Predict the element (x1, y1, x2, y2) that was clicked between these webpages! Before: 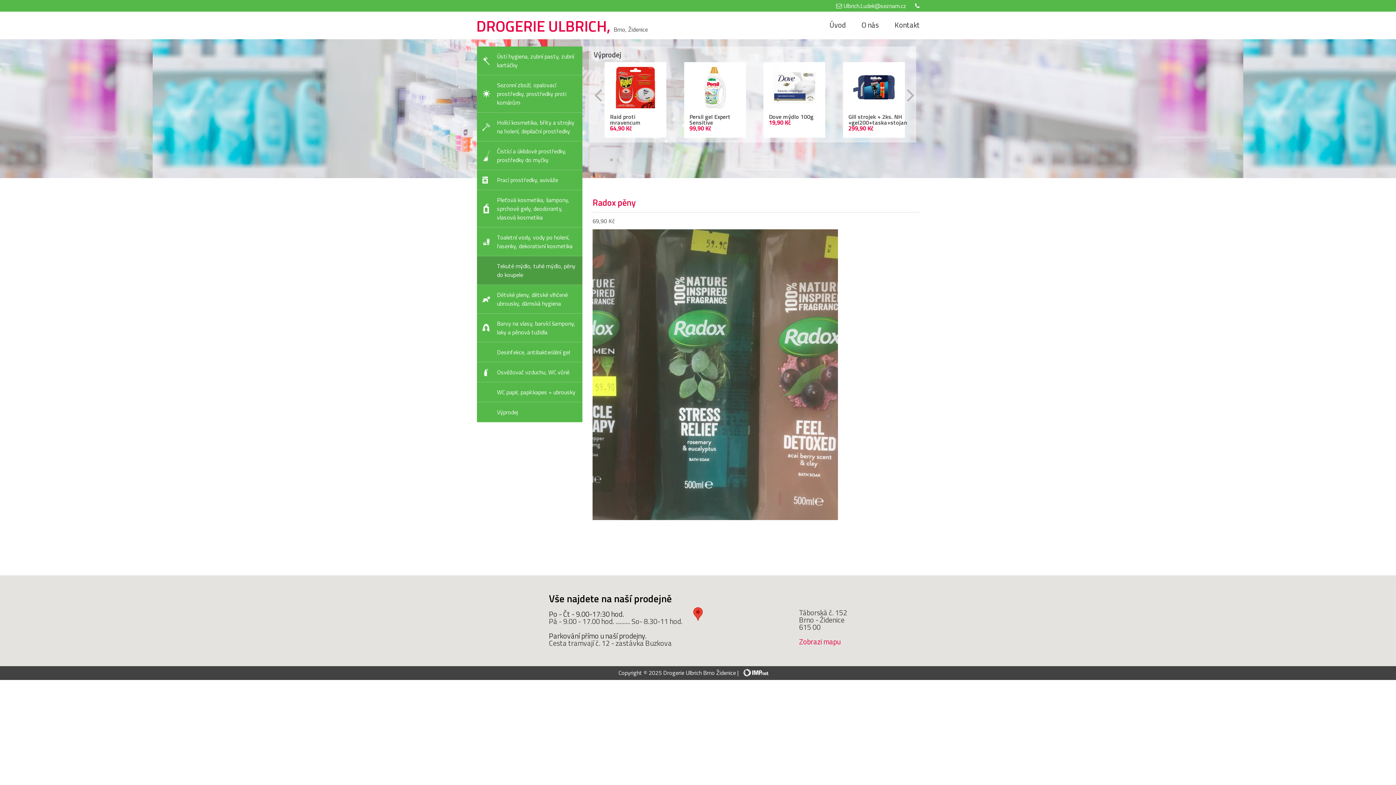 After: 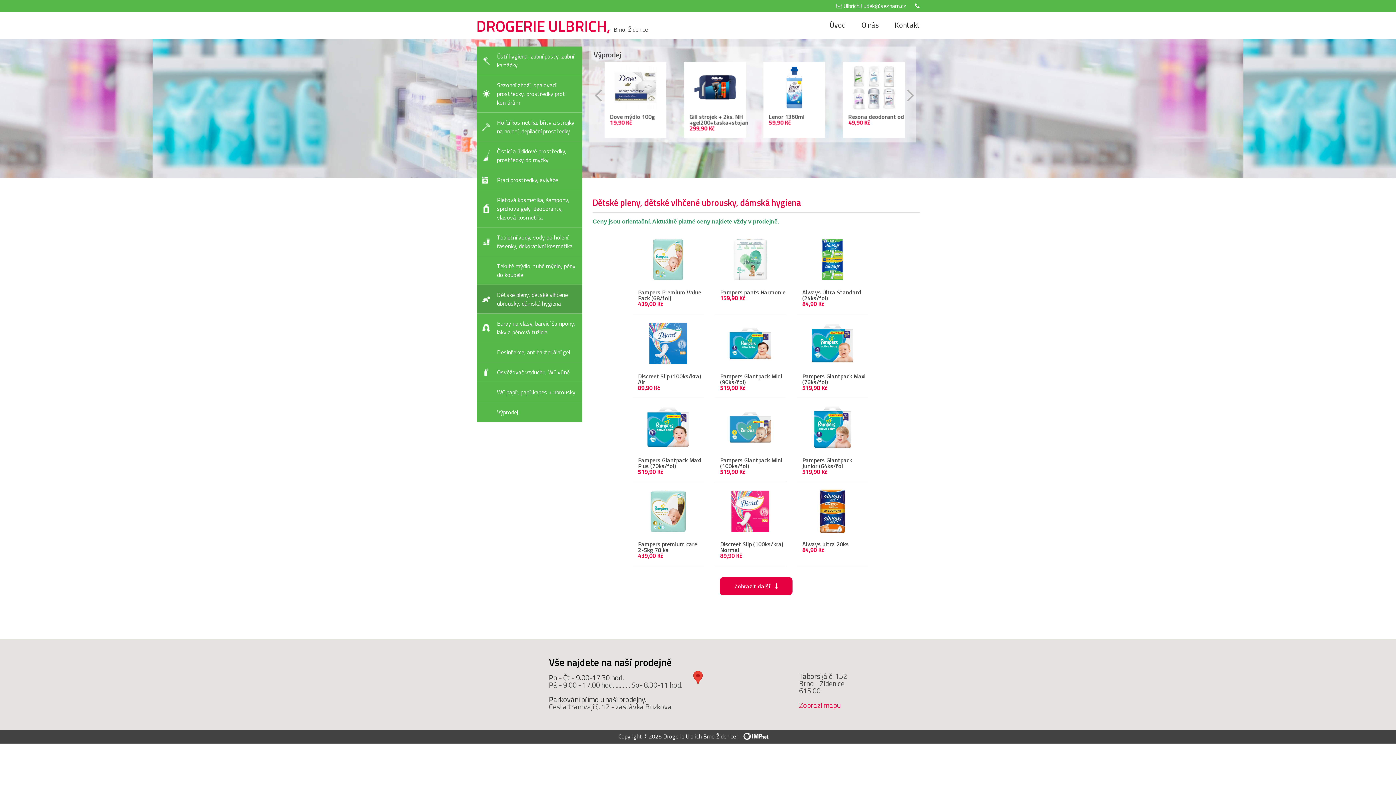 Action: bbox: (477, 285, 582, 313)